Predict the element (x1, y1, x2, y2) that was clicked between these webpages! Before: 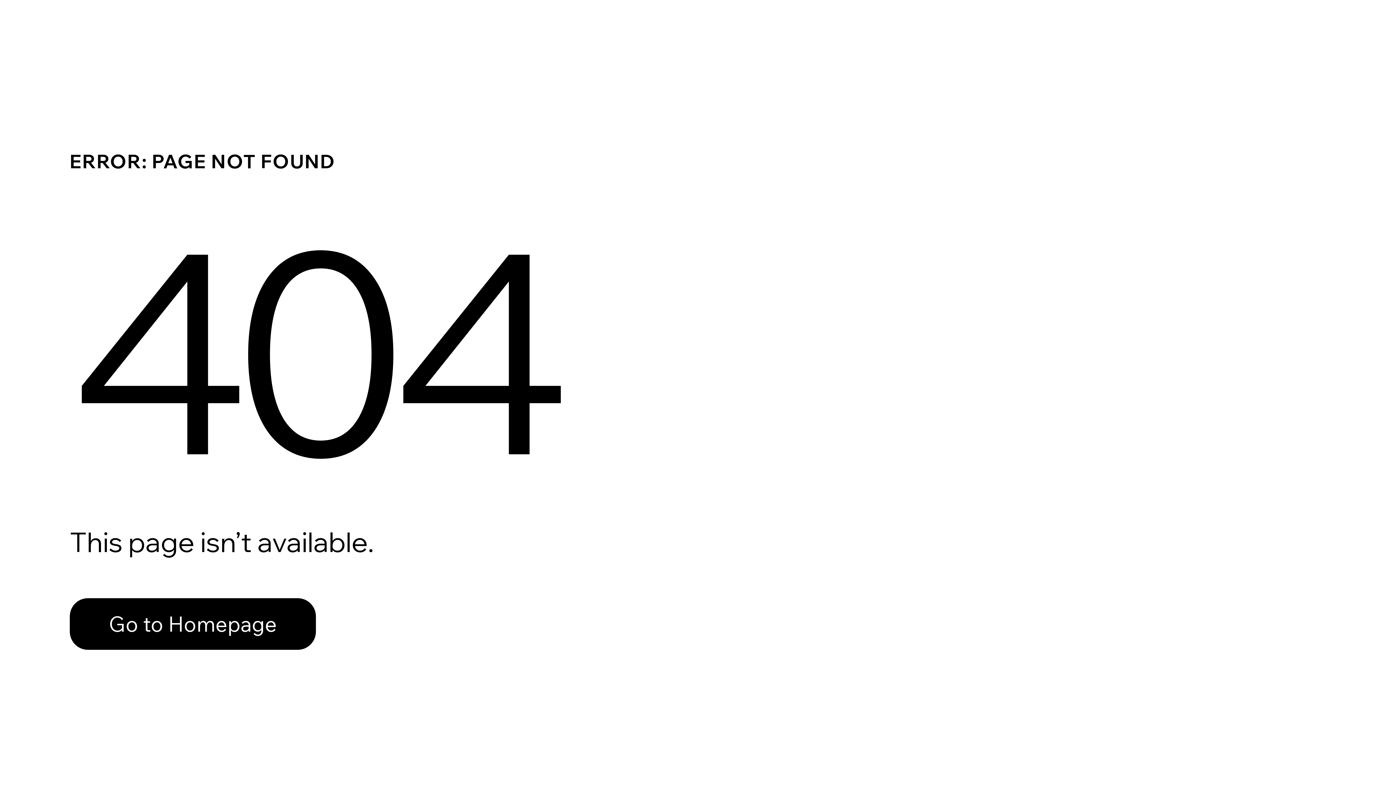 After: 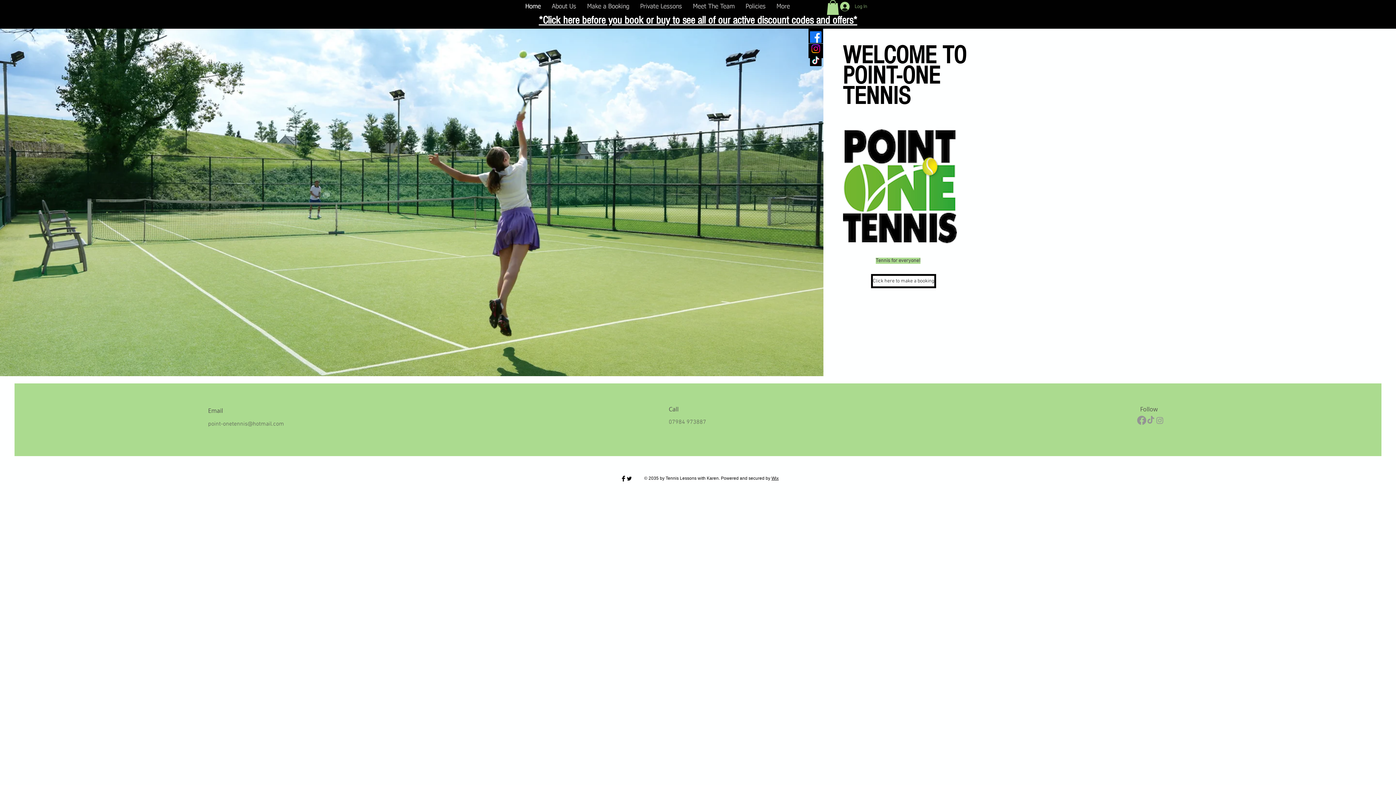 Action: bbox: (69, 582, 768, 659) label: Go to Homepage